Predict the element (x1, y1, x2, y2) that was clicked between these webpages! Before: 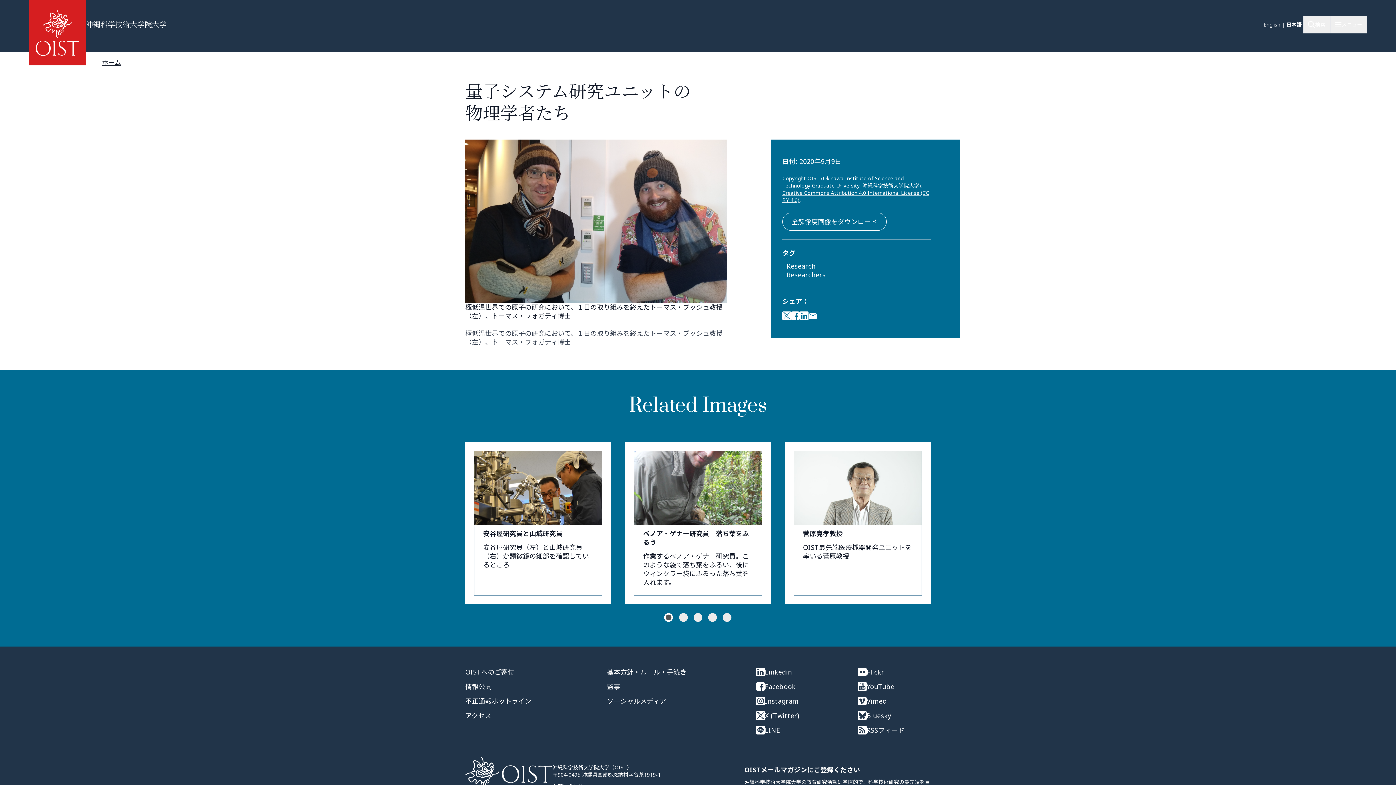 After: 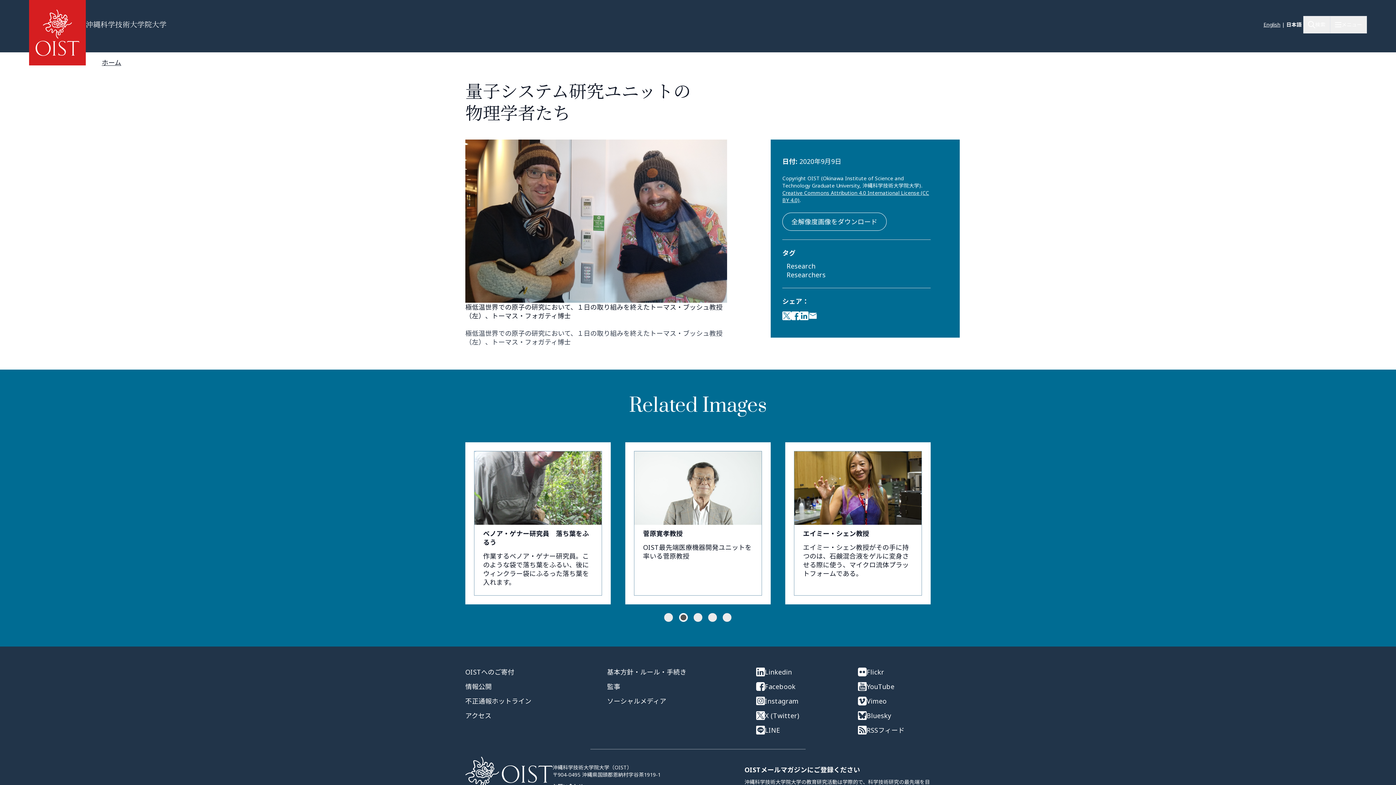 Action: bbox: (679, 613, 687, 622) label: 2 of 5